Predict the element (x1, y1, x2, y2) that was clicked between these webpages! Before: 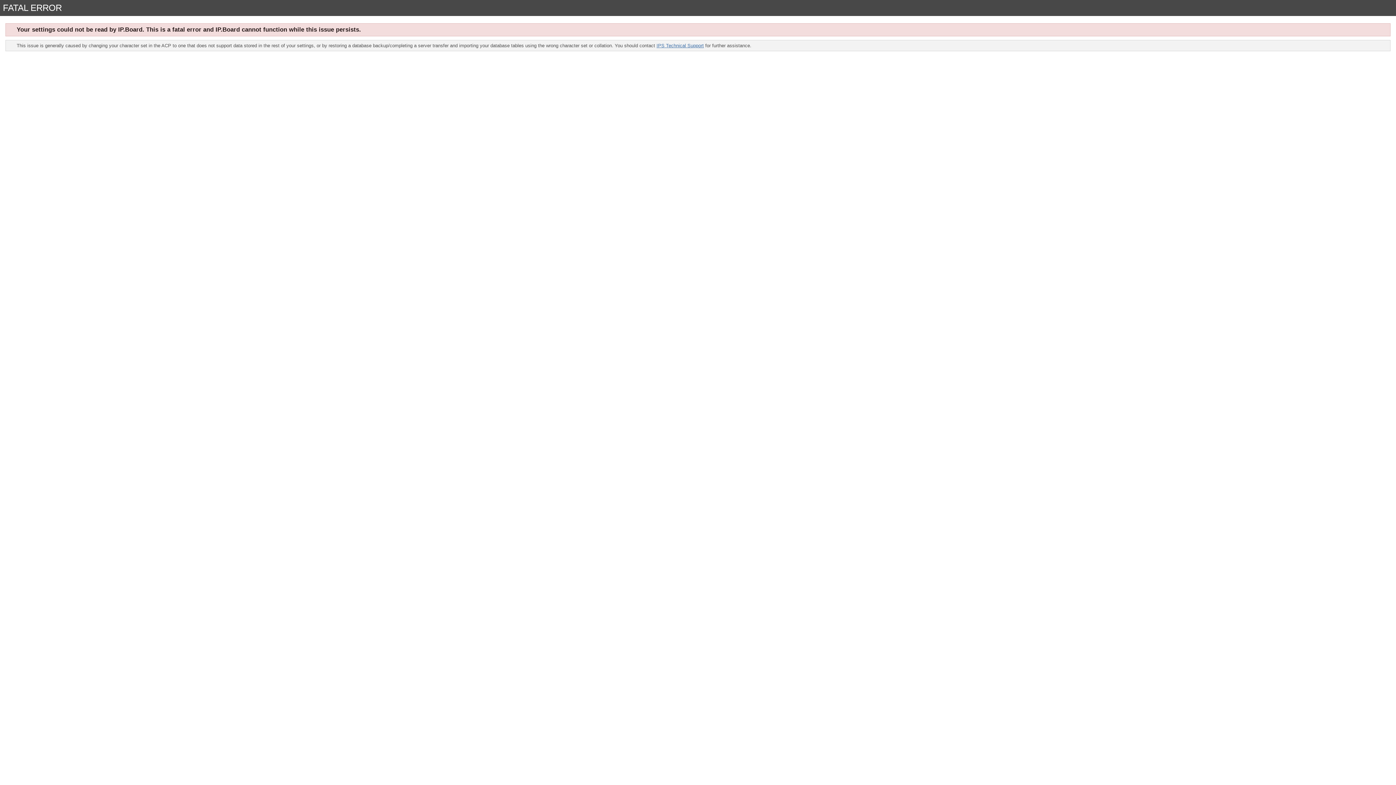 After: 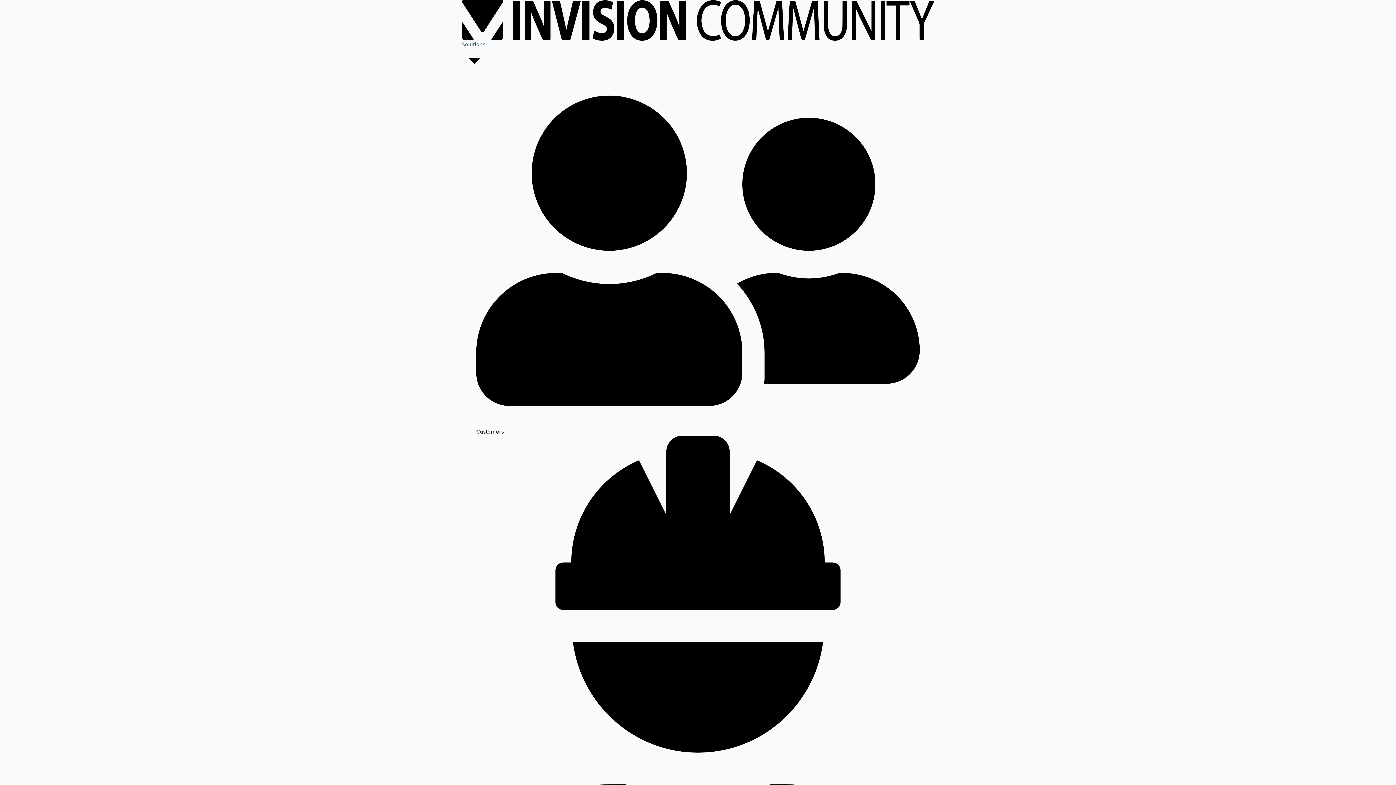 Action: bbox: (656, 42, 704, 48) label: IPS Technical Support